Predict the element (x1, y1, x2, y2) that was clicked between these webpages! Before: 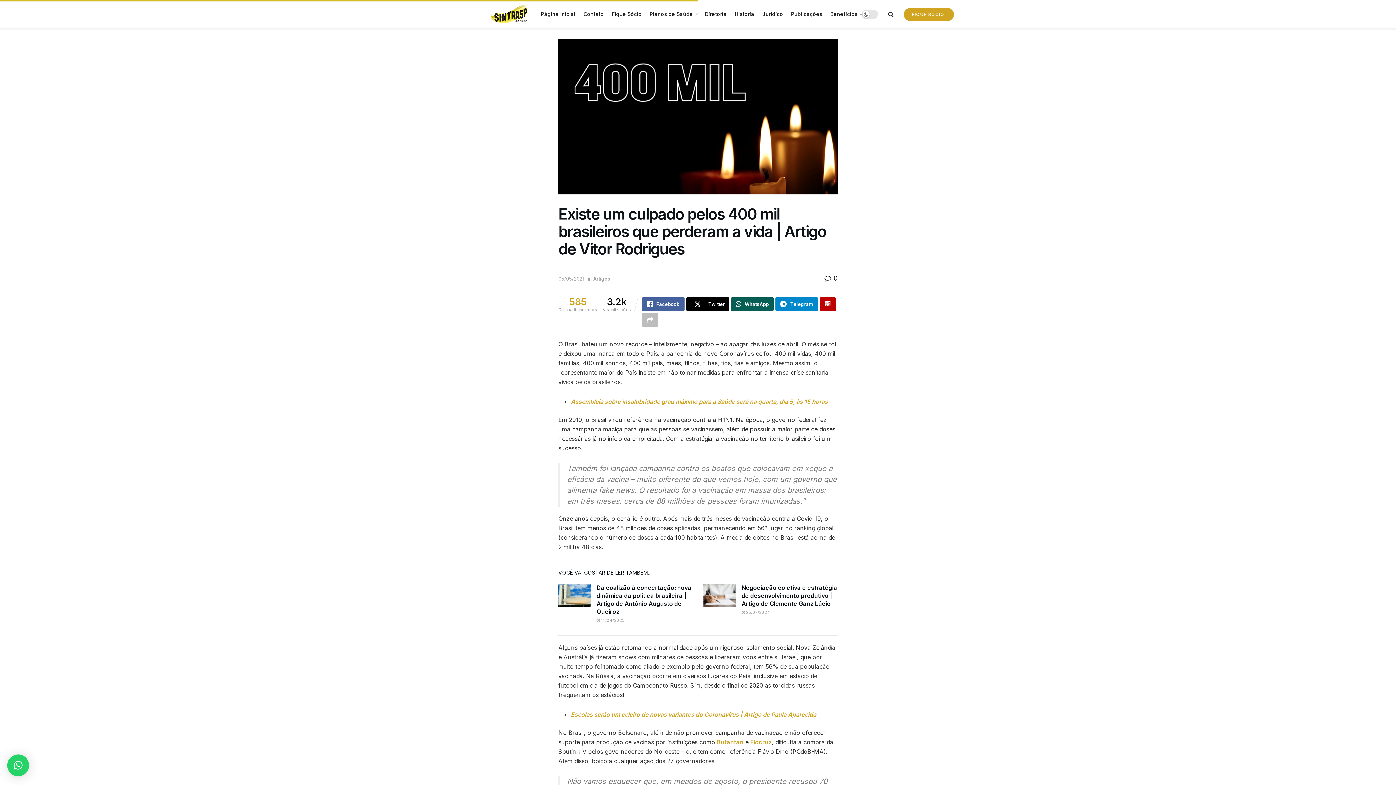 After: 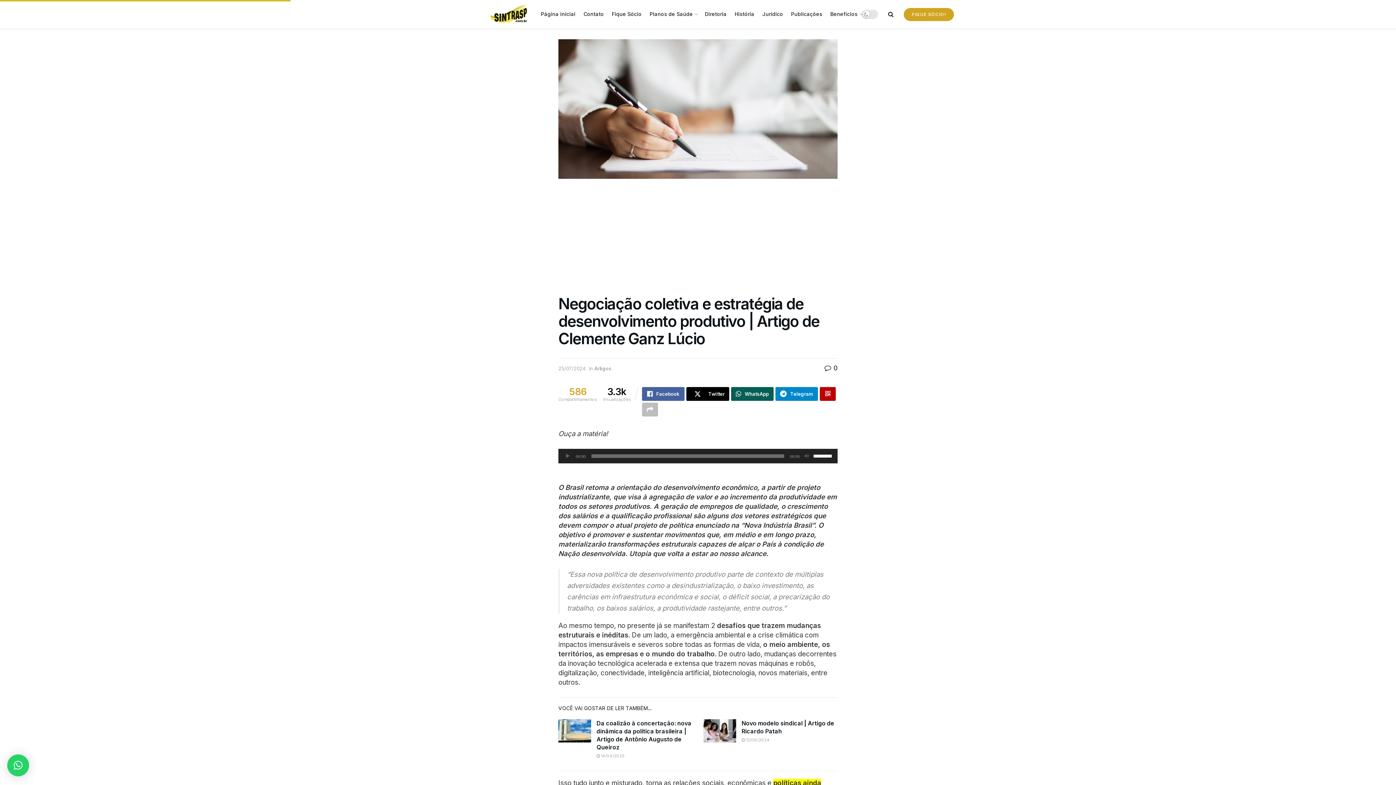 Action: label:  25/07/2024 bbox: (741, 610, 770, 615)